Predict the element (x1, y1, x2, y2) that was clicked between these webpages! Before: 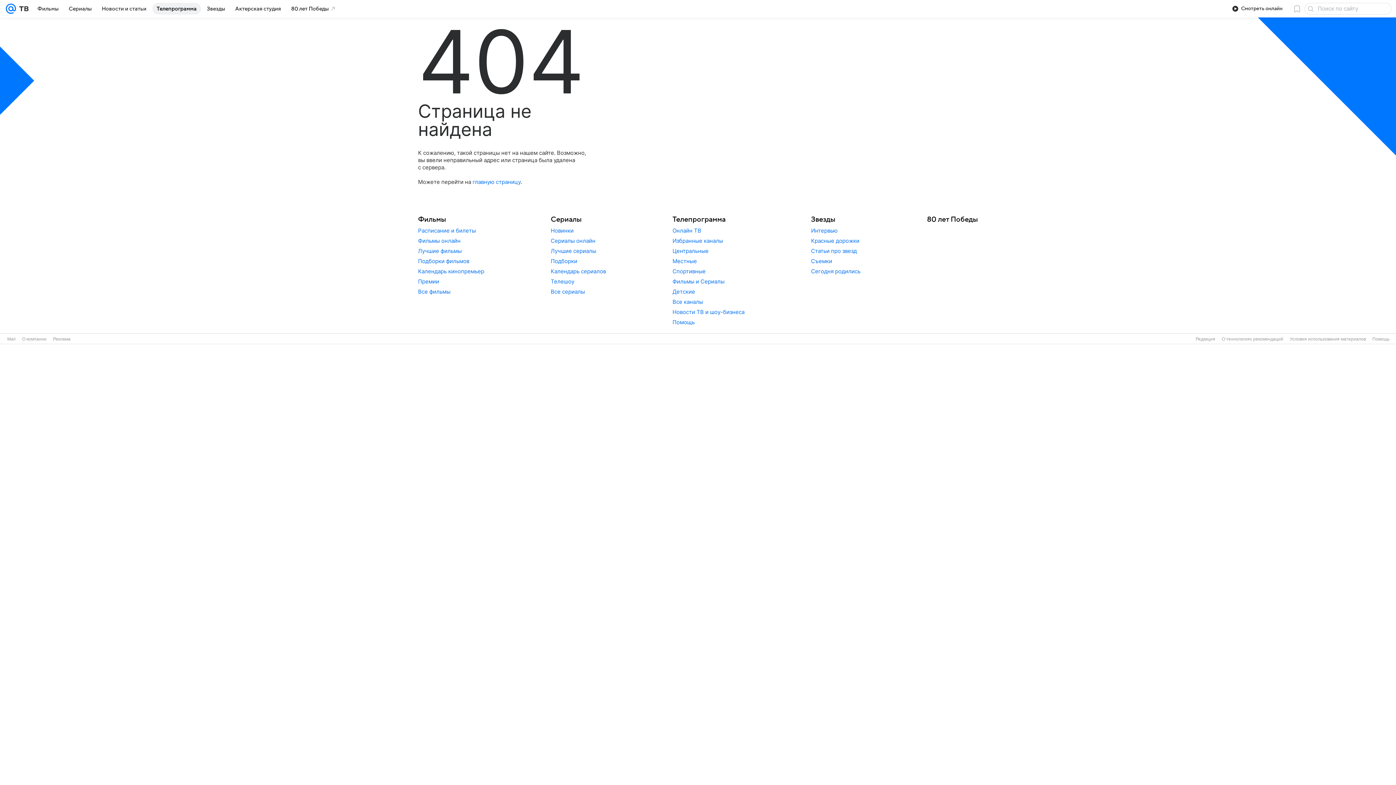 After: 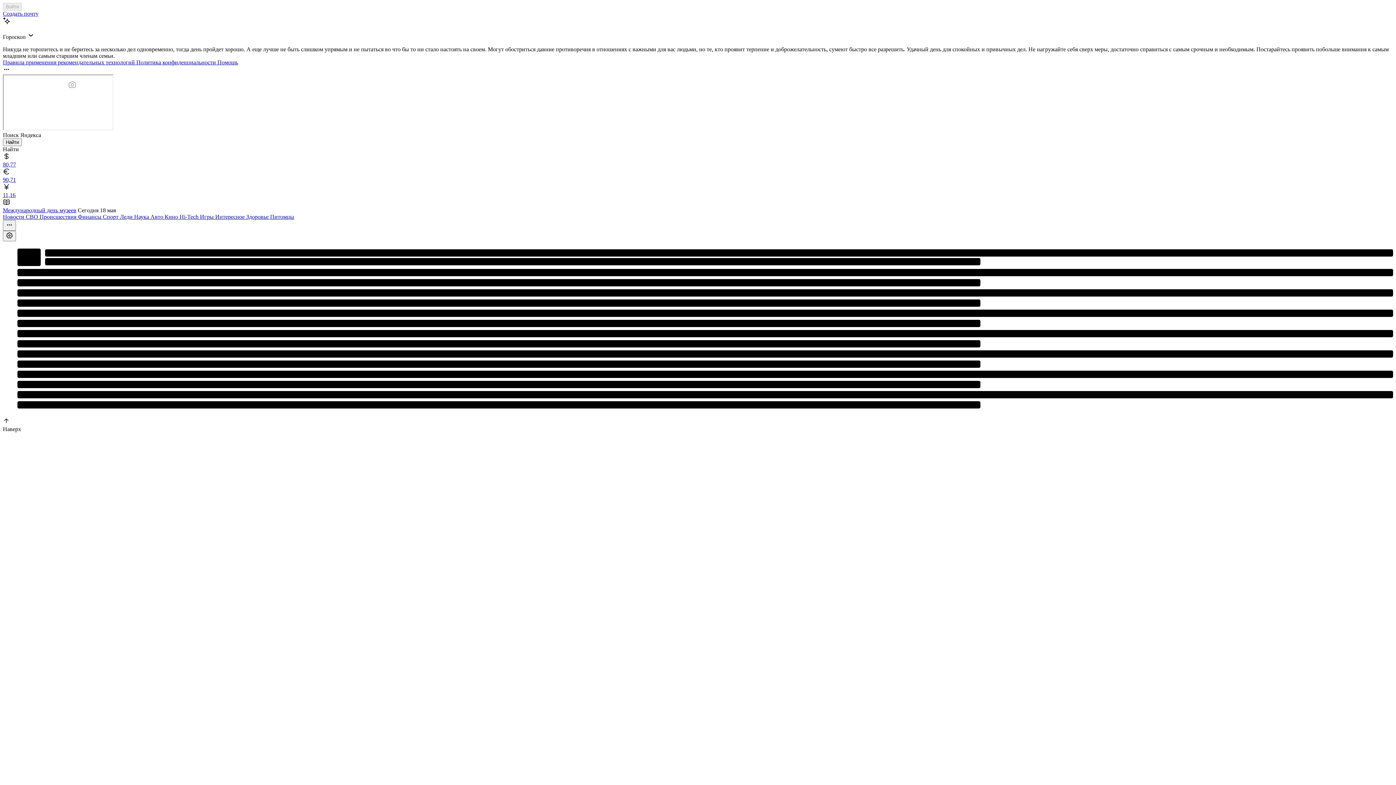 Action: bbox: (5, 0, 16, 17)